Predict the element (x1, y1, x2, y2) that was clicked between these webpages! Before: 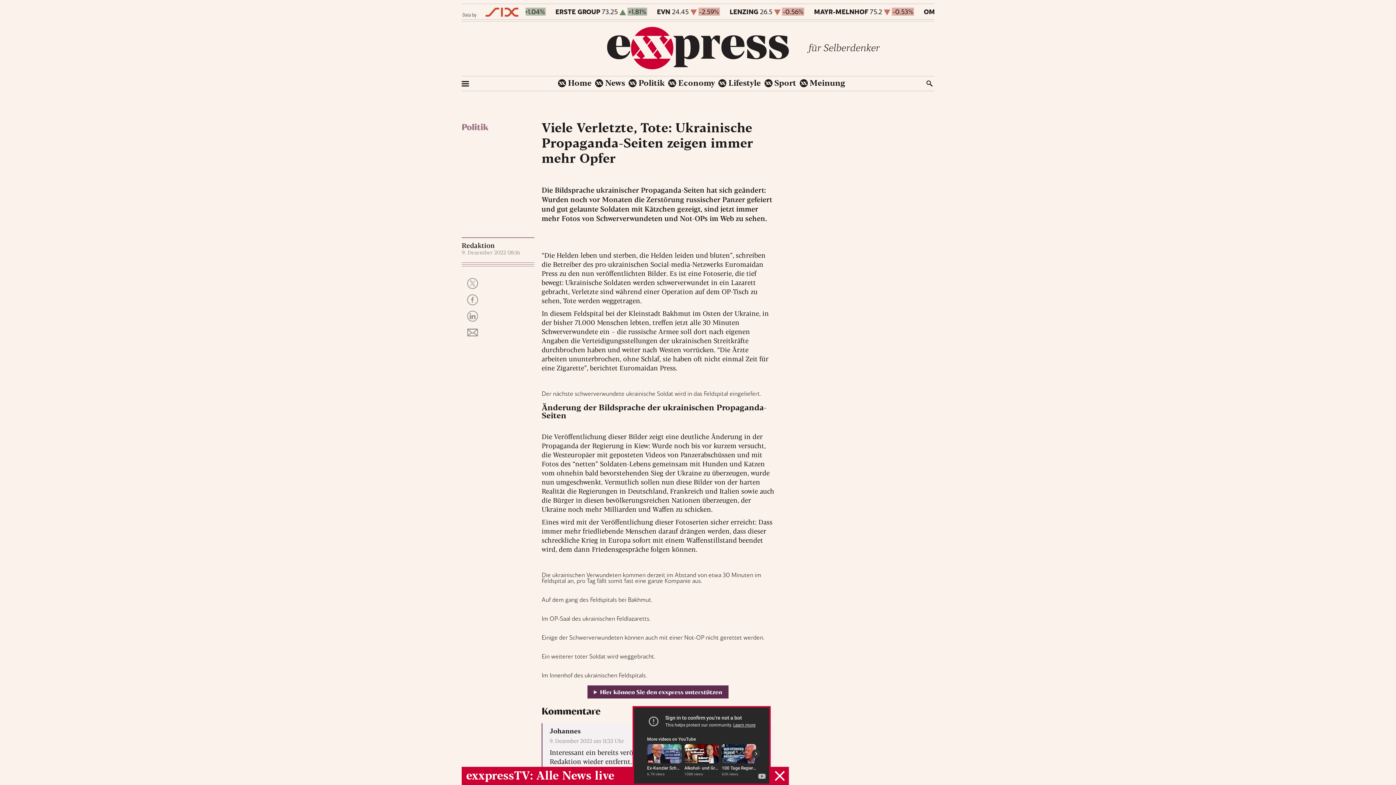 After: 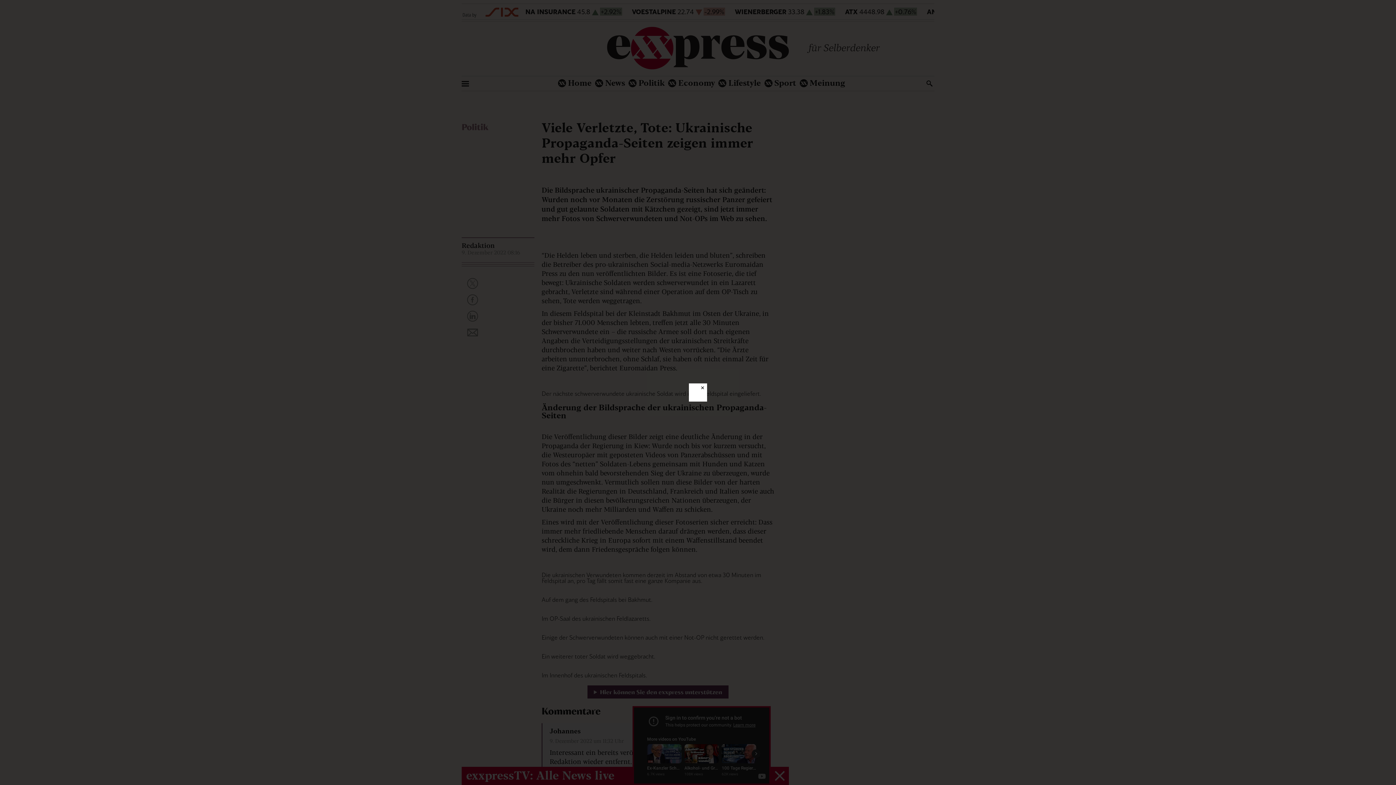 Action: bbox: (541, 648, 774, 653)